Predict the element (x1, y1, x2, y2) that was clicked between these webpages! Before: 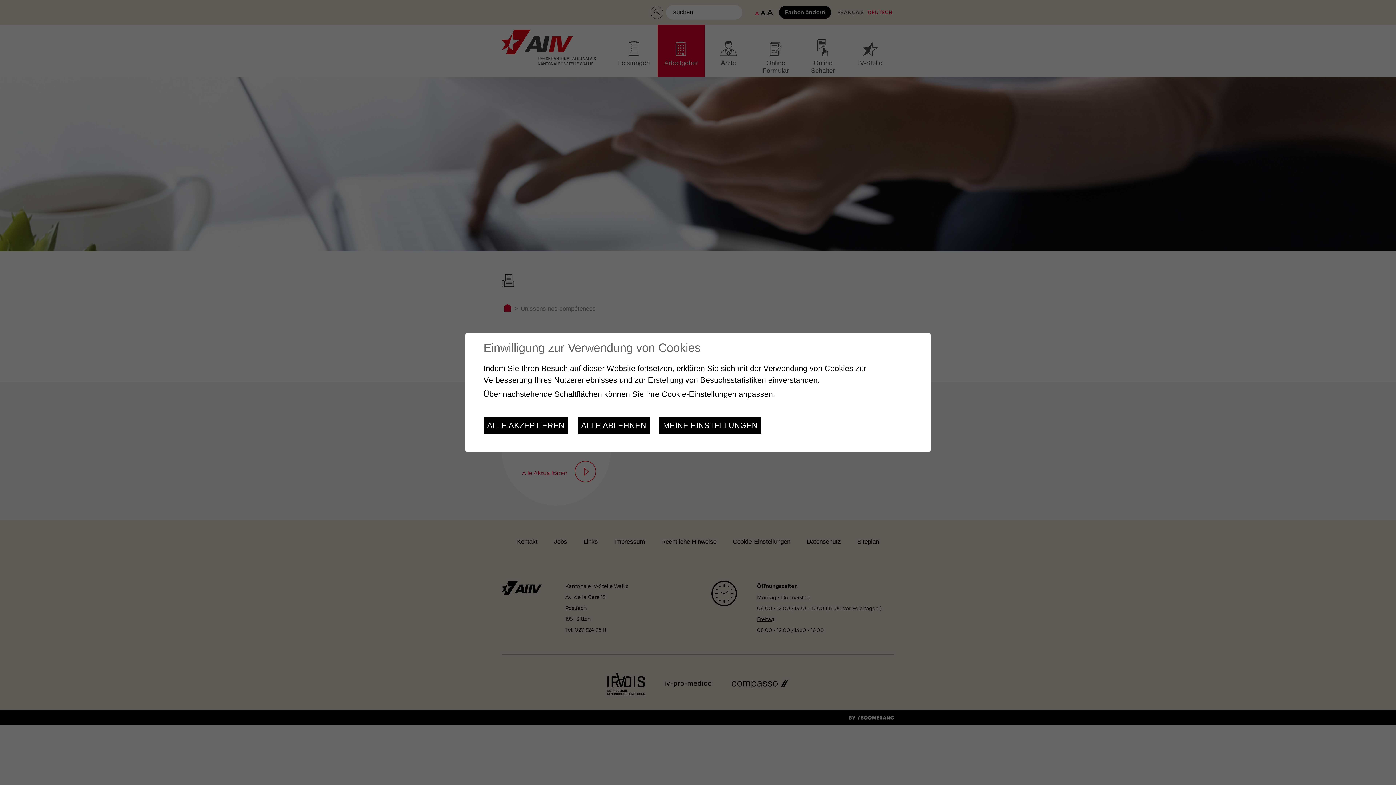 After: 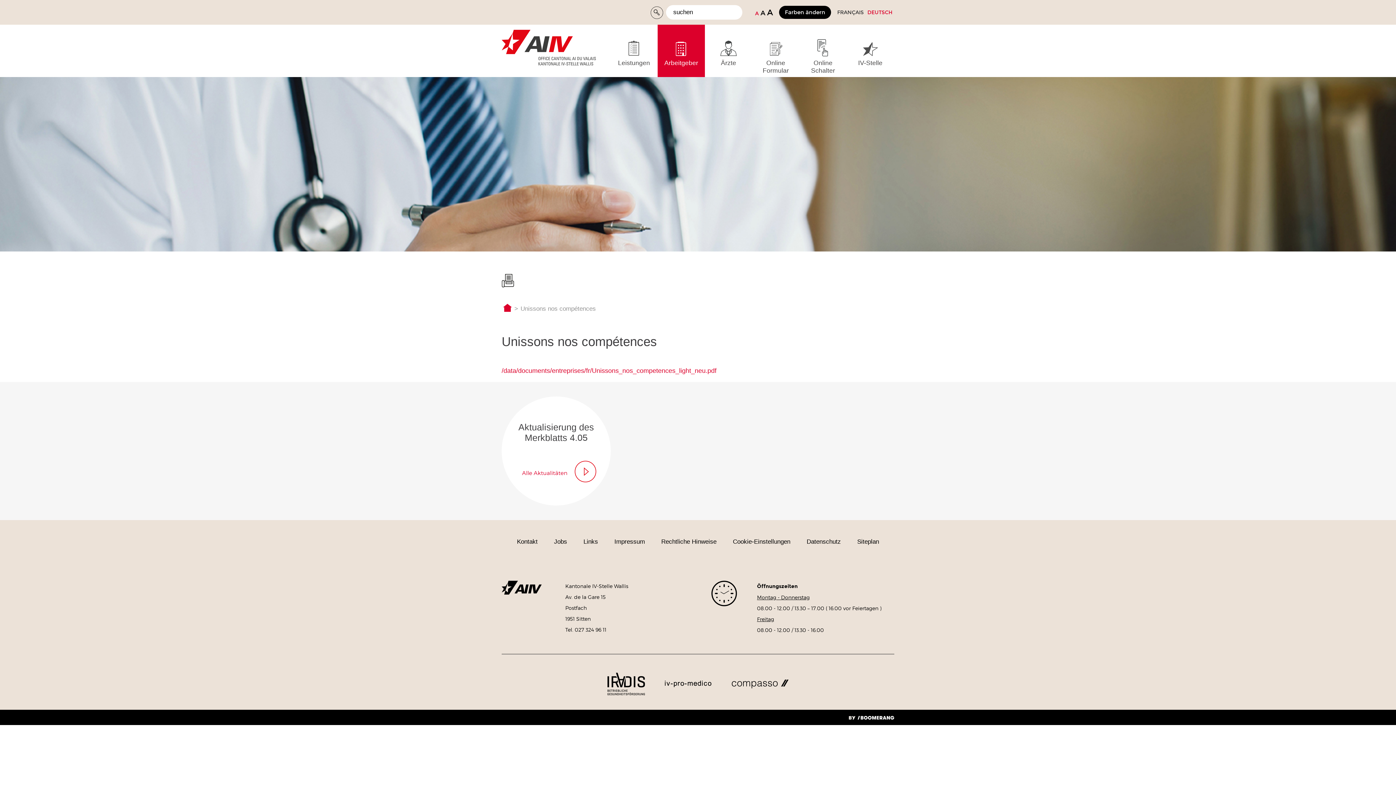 Action: label: ALLE ABLEHNEN bbox: (577, 417, 650, 434)